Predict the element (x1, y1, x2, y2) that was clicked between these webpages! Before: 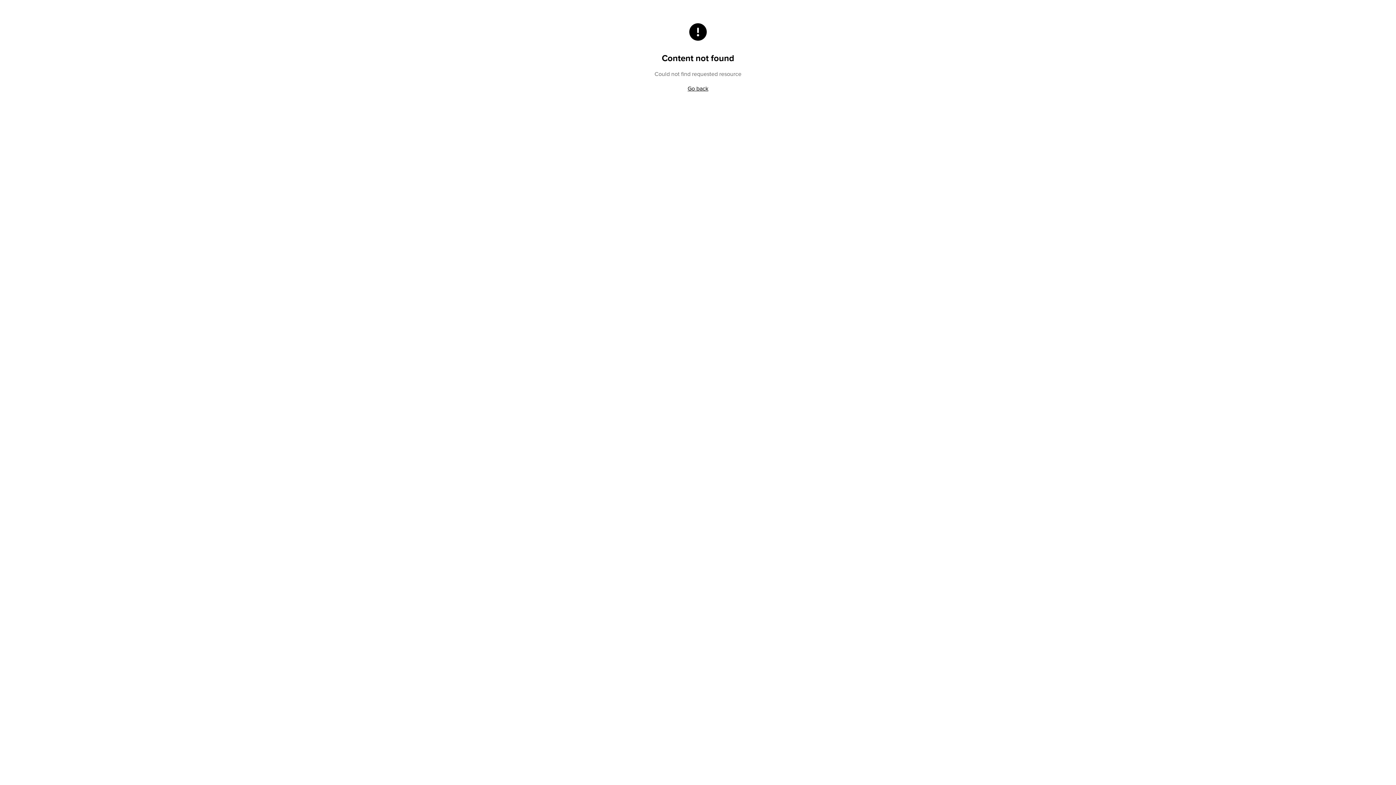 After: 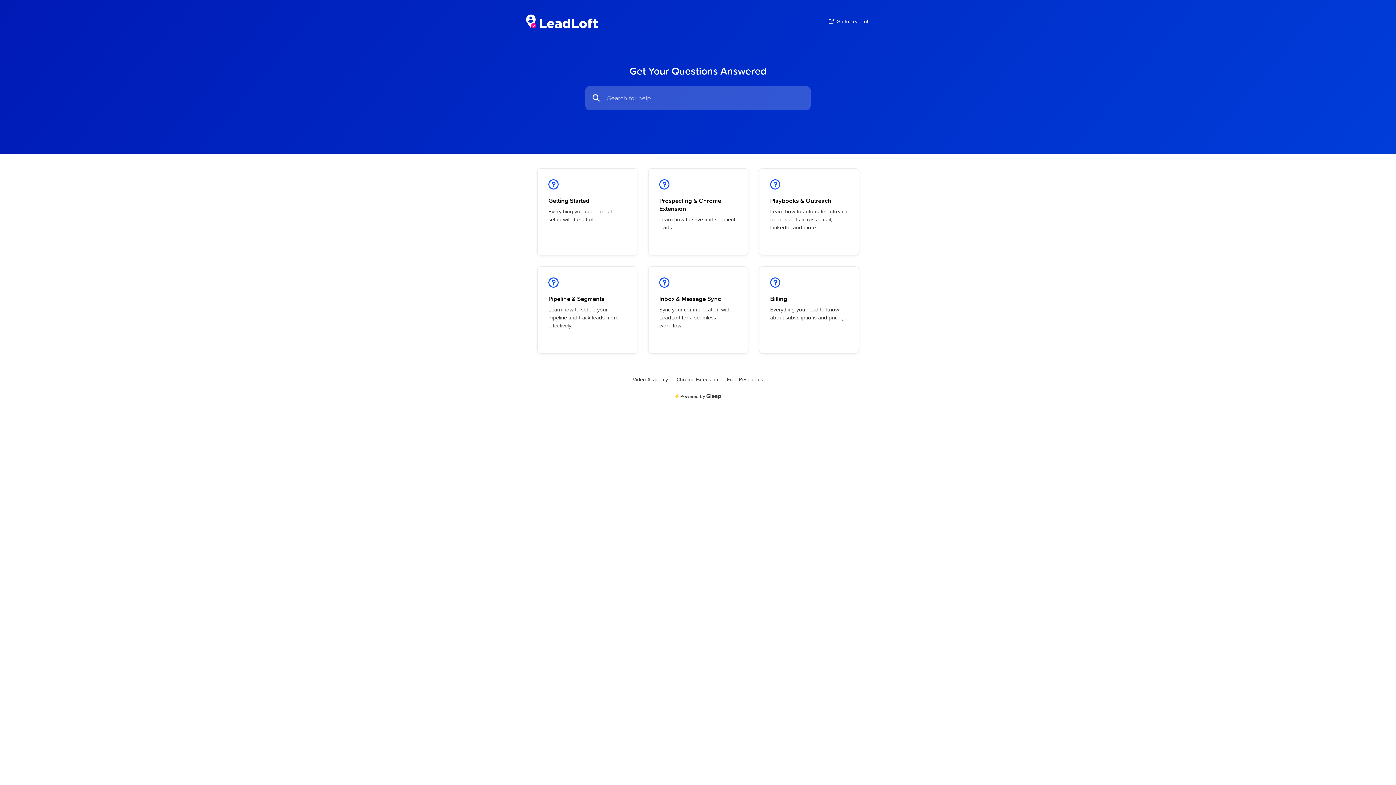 Action: label: Go back bbox: (687, 85, 708, 91)